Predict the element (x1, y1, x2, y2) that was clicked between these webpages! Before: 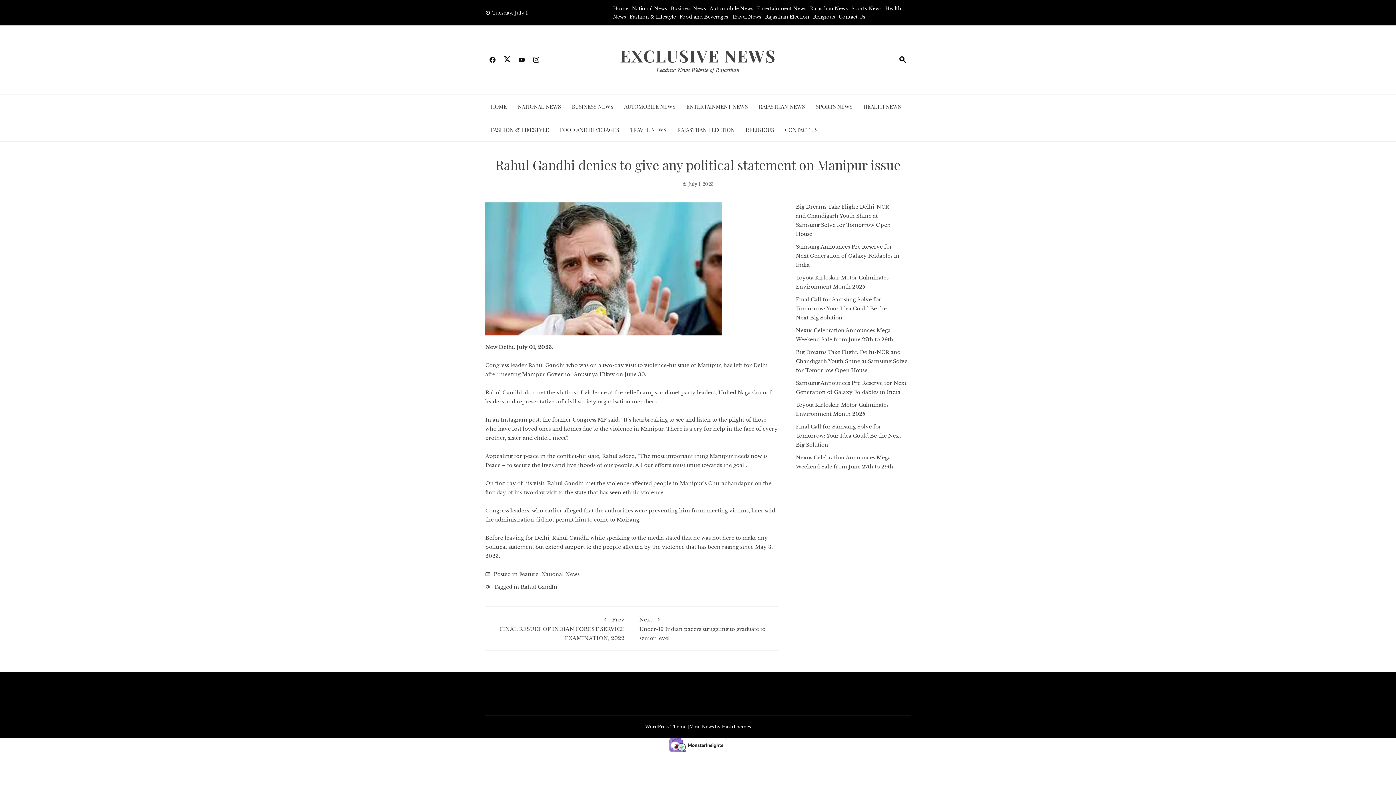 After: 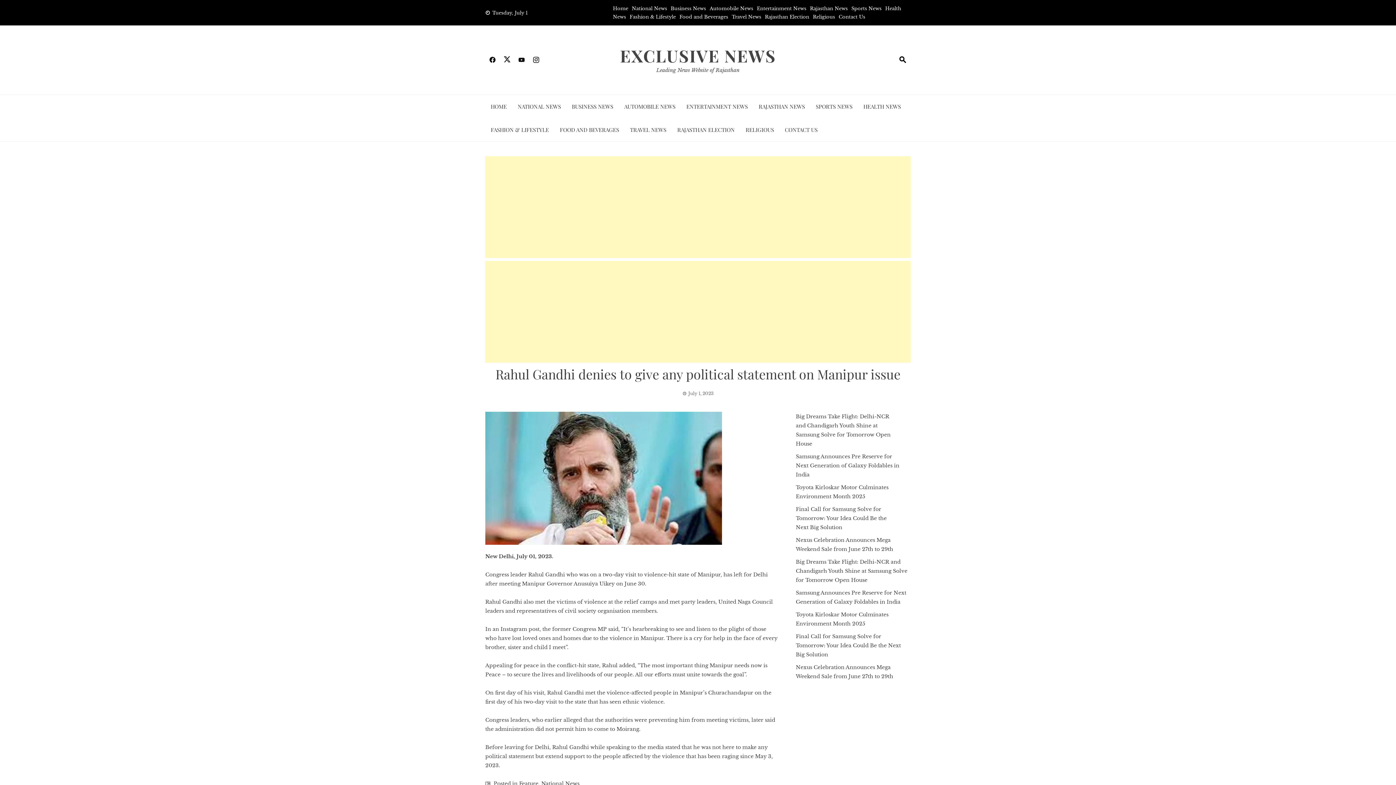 Action: bbox: (514, 52, 529, 68)